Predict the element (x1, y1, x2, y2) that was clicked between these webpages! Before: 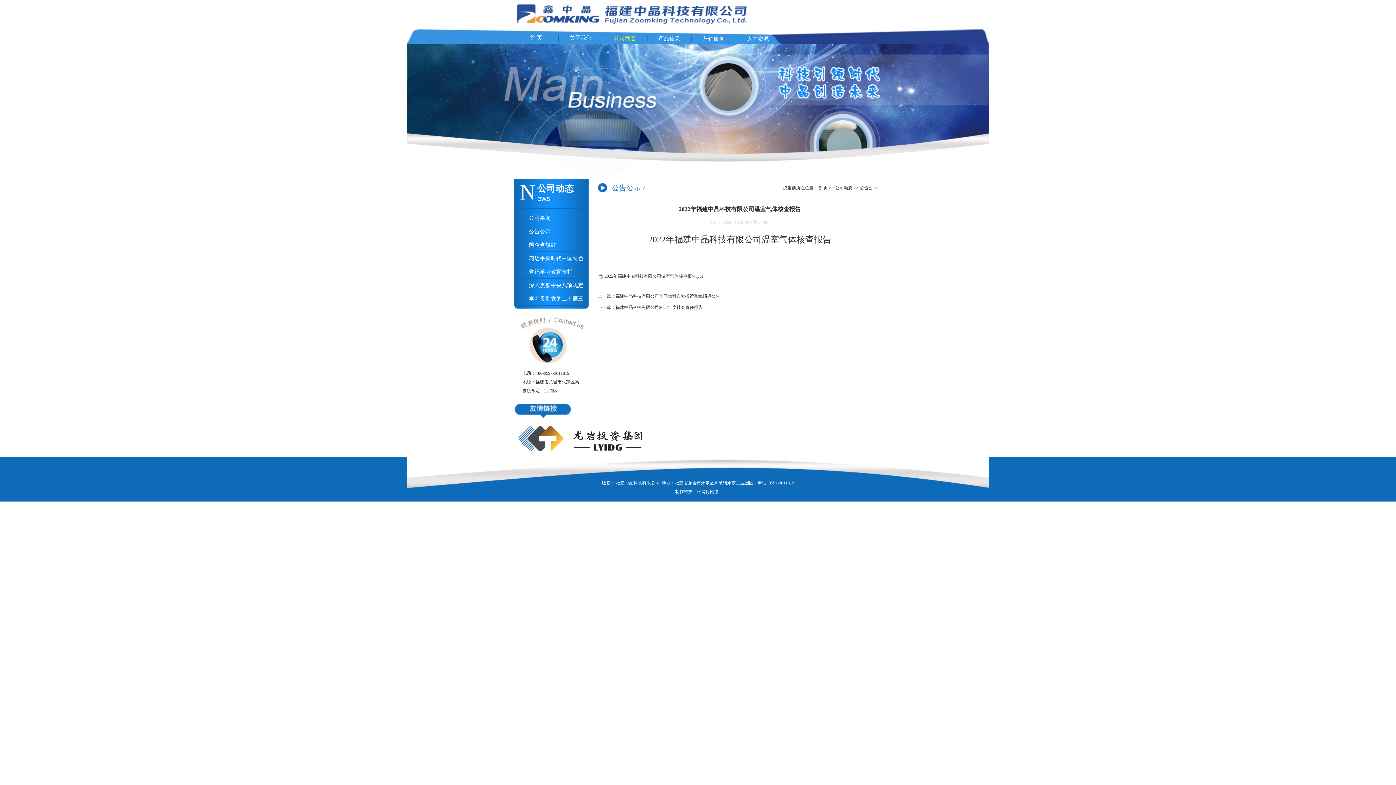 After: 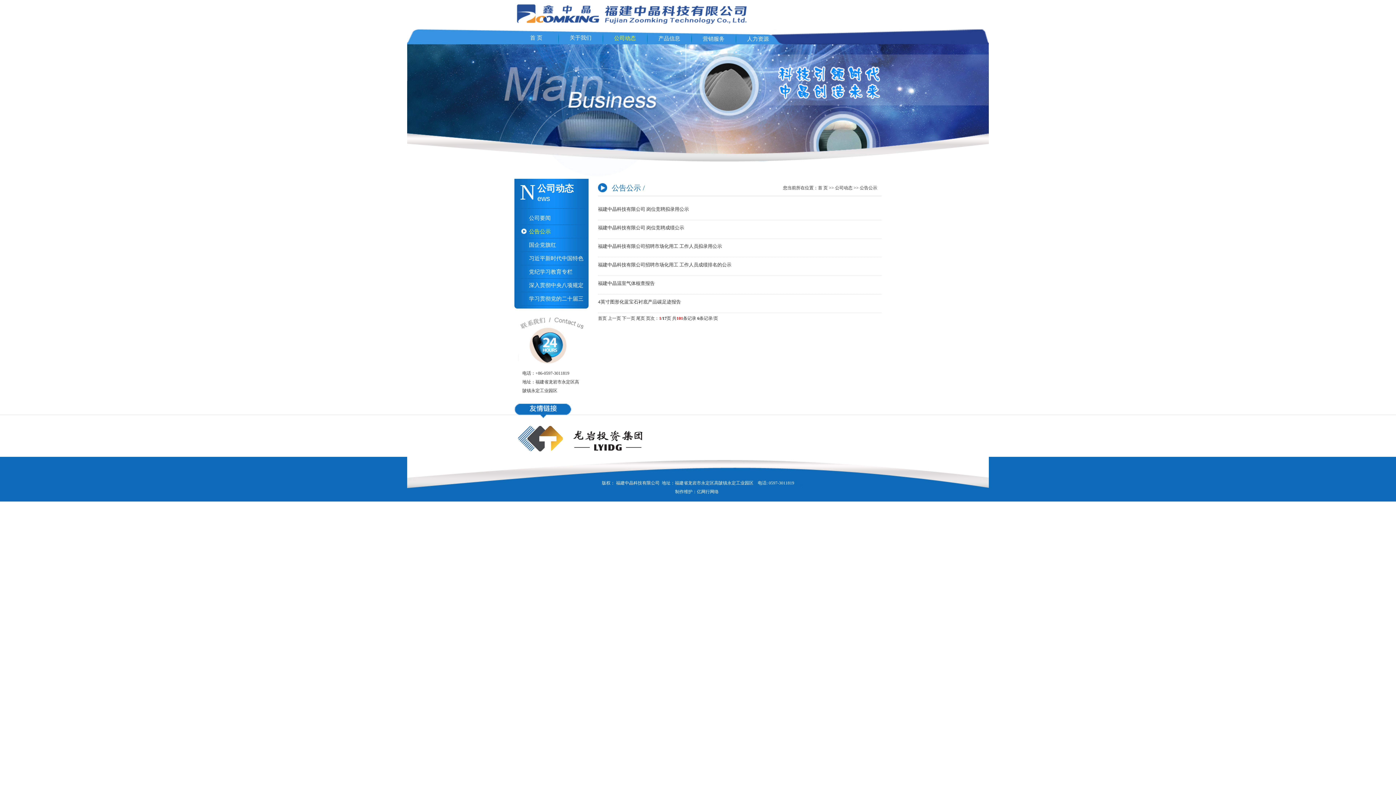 Action: bbox: (529, 228, 550, 234) label: 公告公示